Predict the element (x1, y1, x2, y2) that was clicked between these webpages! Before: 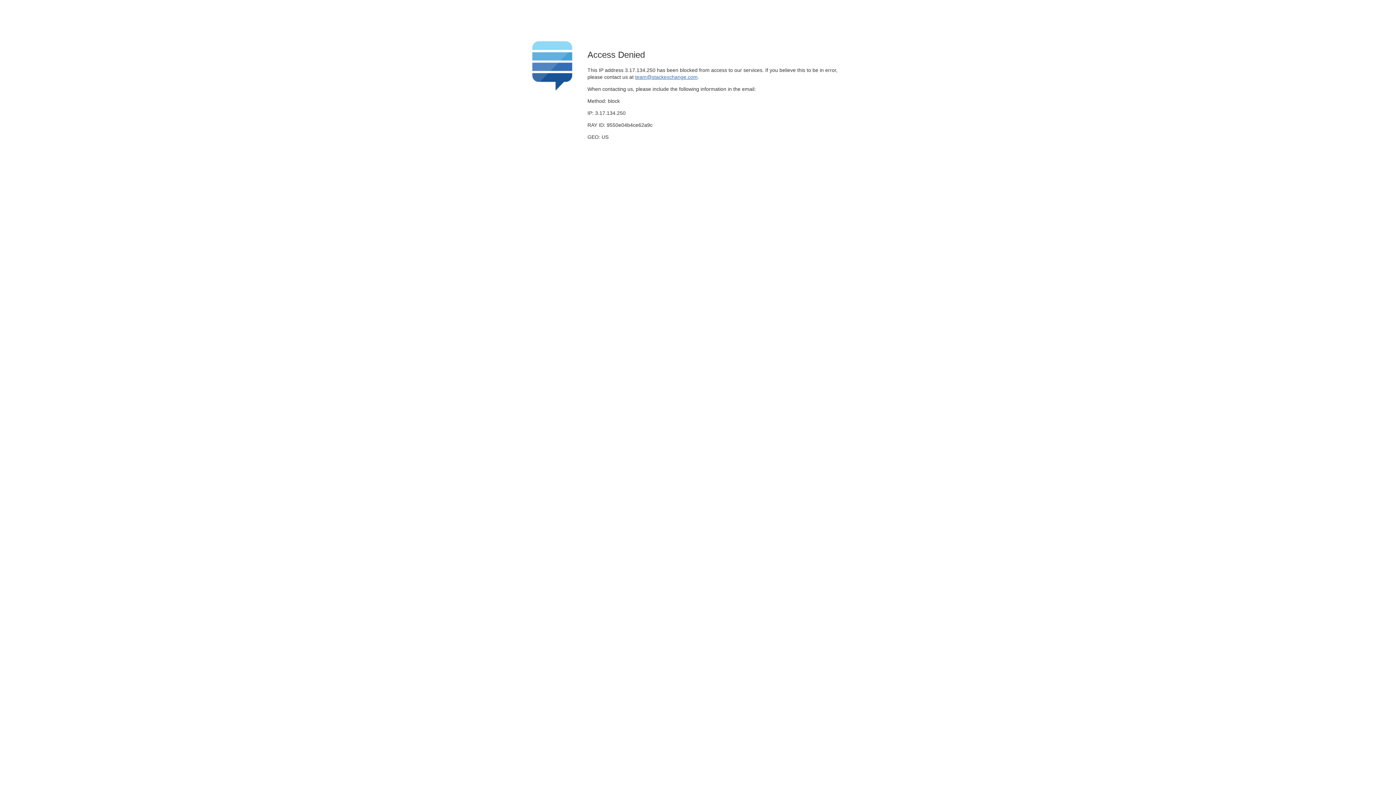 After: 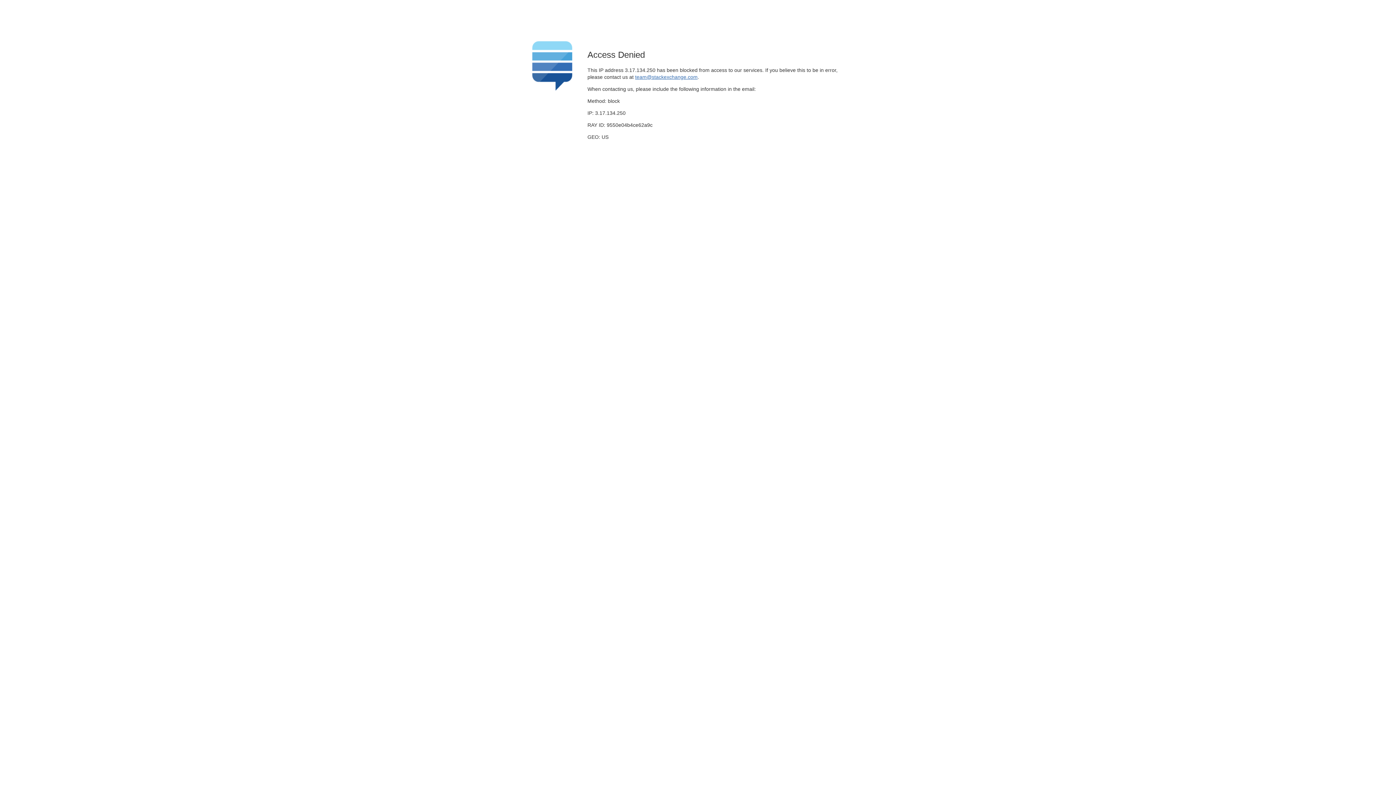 Action: label: team@stackexchange.com bbox: (635, 74, 697, 79)